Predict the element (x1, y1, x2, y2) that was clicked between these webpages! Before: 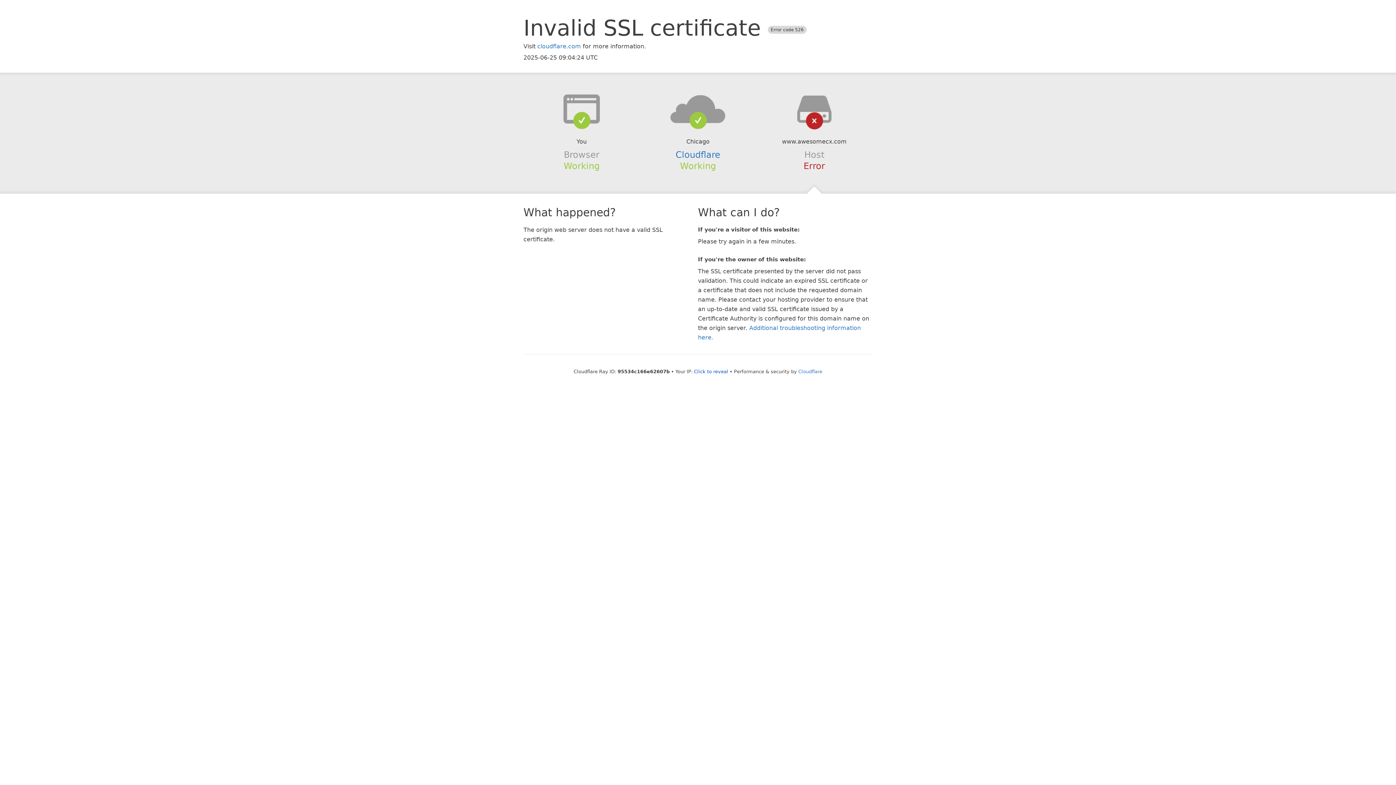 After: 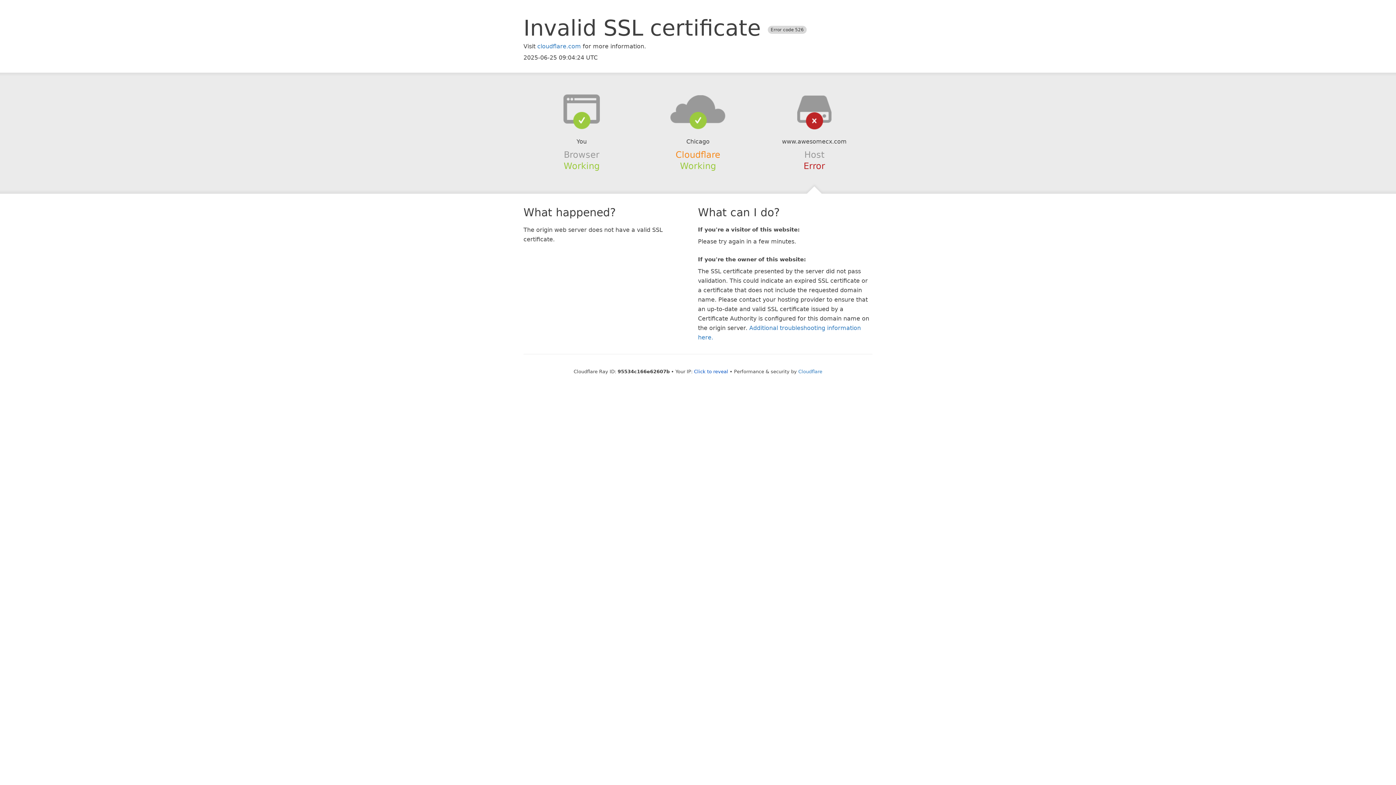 Action: bbox: (675, 149, 720, 159) label: Cloudflare